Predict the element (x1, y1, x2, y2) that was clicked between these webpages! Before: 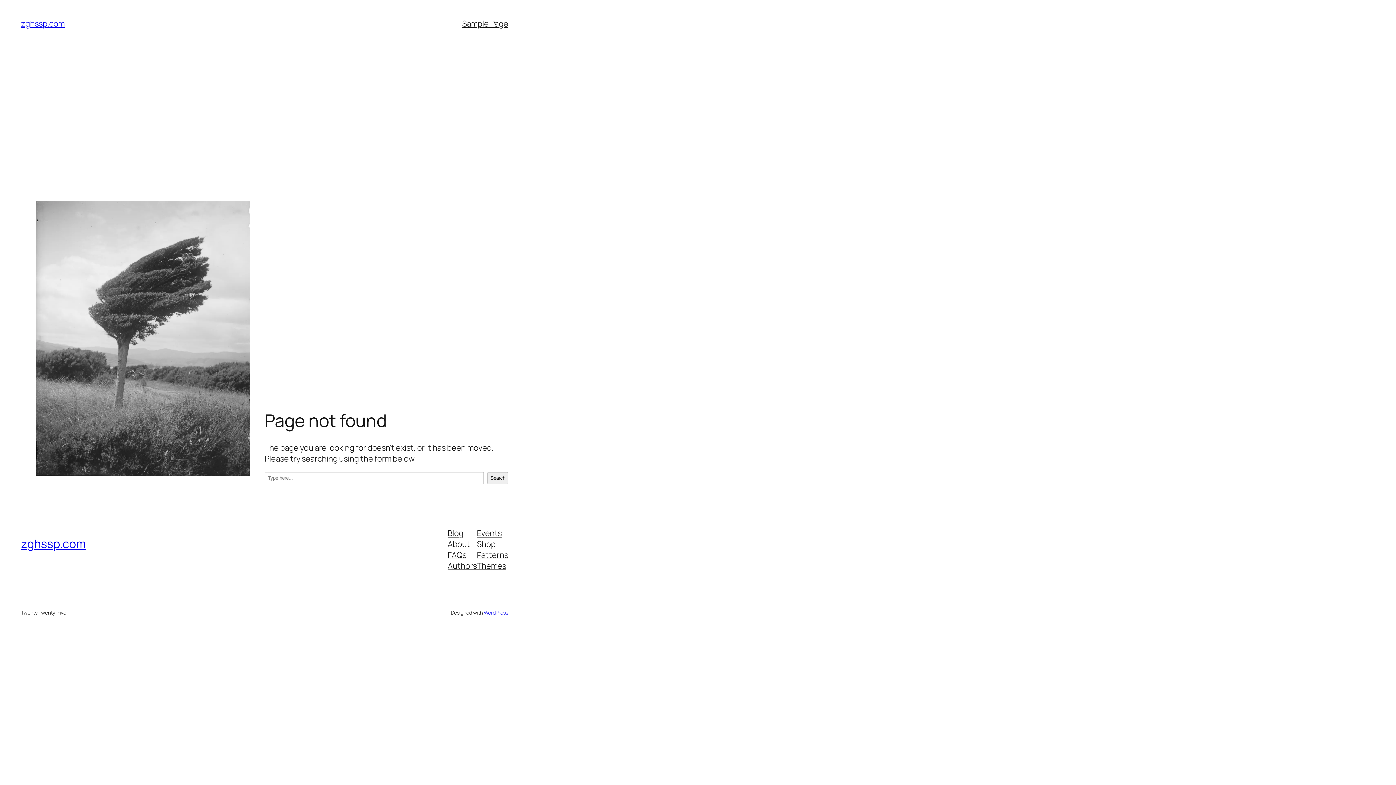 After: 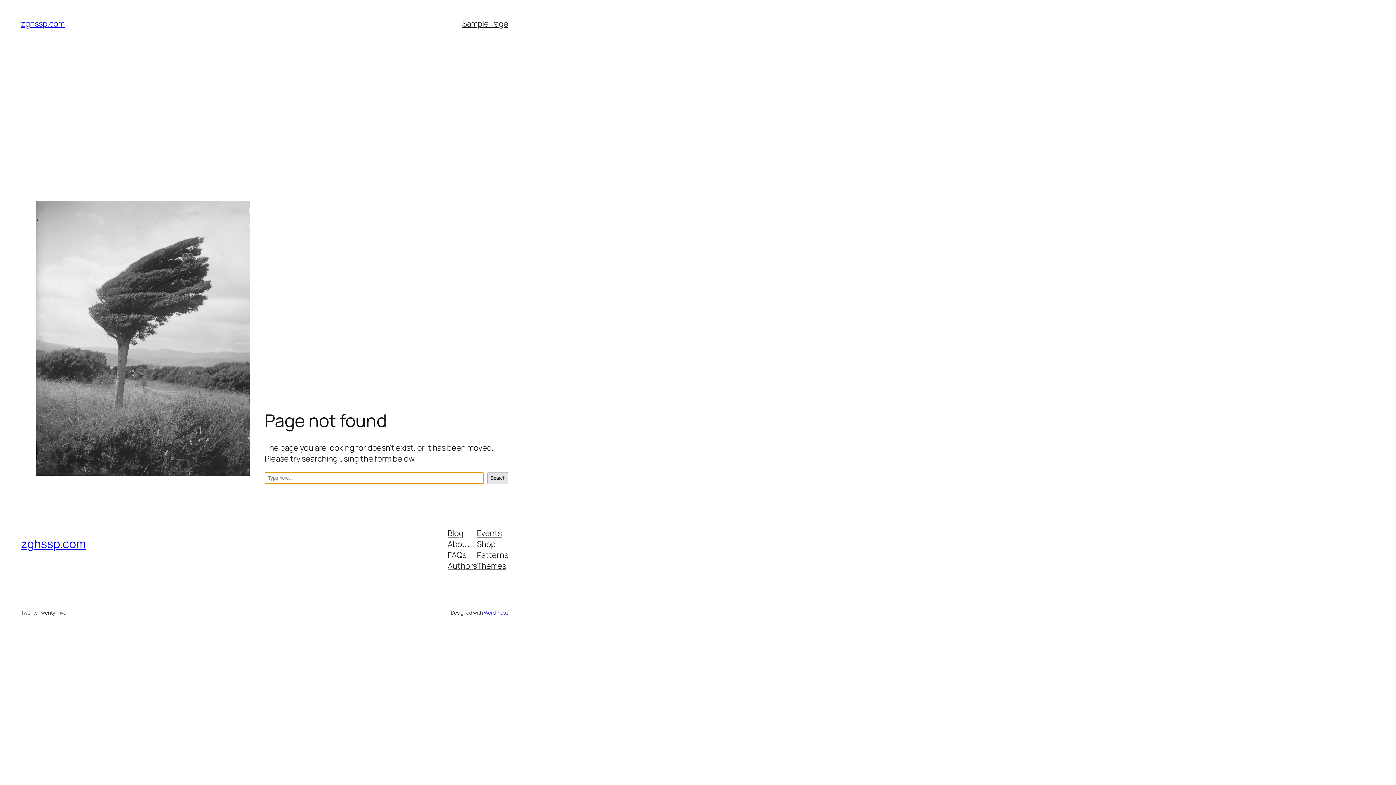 Action: bbox: (487, 472, 508, 484) label: Search